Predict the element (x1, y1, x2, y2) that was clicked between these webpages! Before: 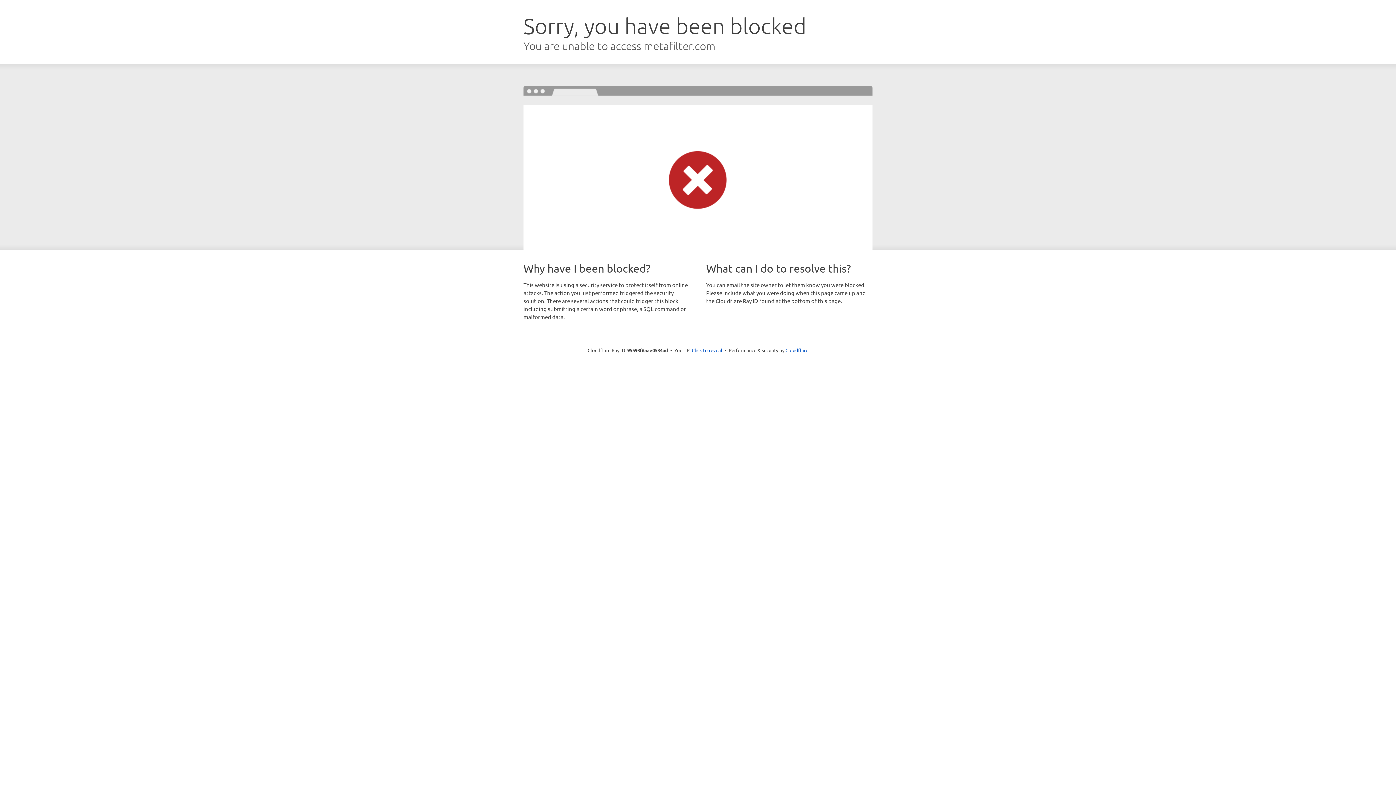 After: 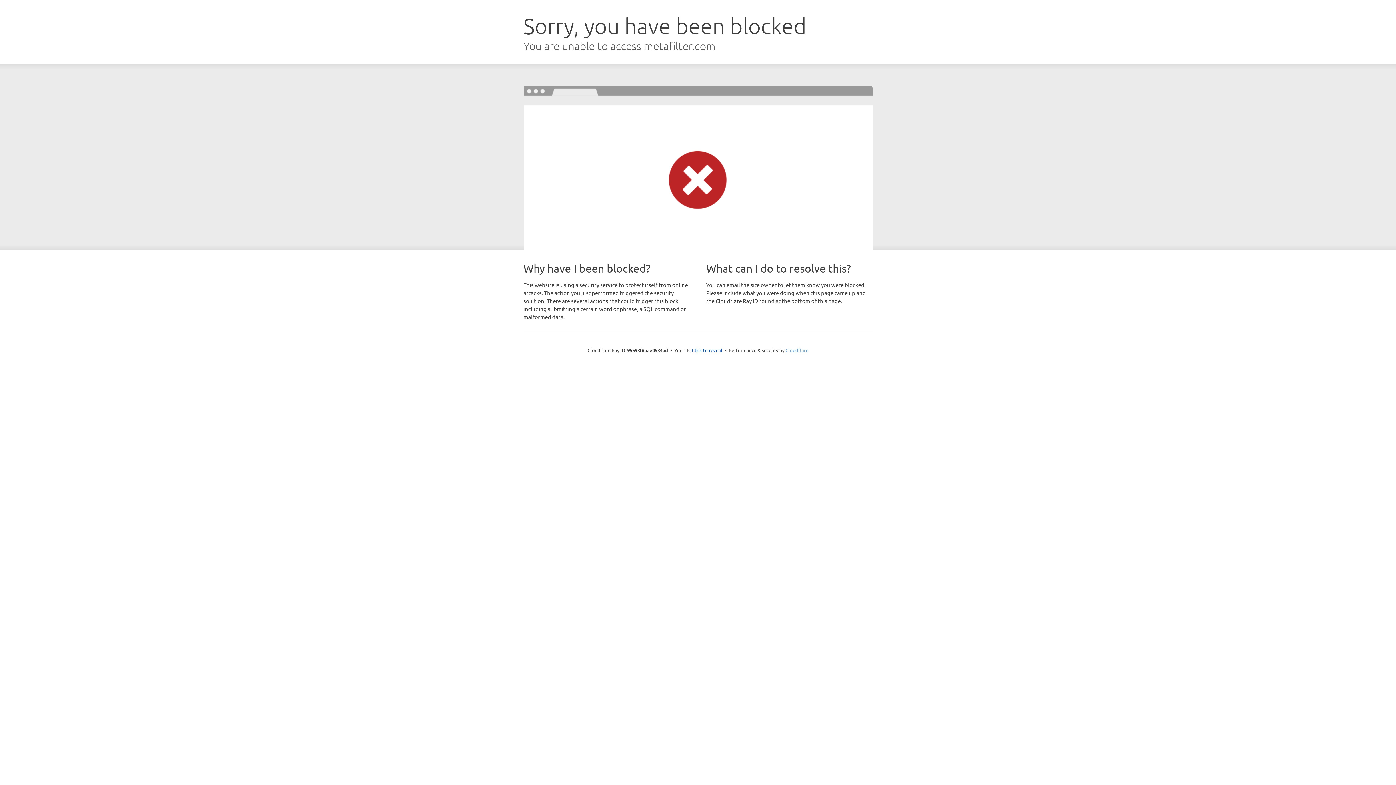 Action: label: Cloudflare bbox: (785, 347, 808, 353)